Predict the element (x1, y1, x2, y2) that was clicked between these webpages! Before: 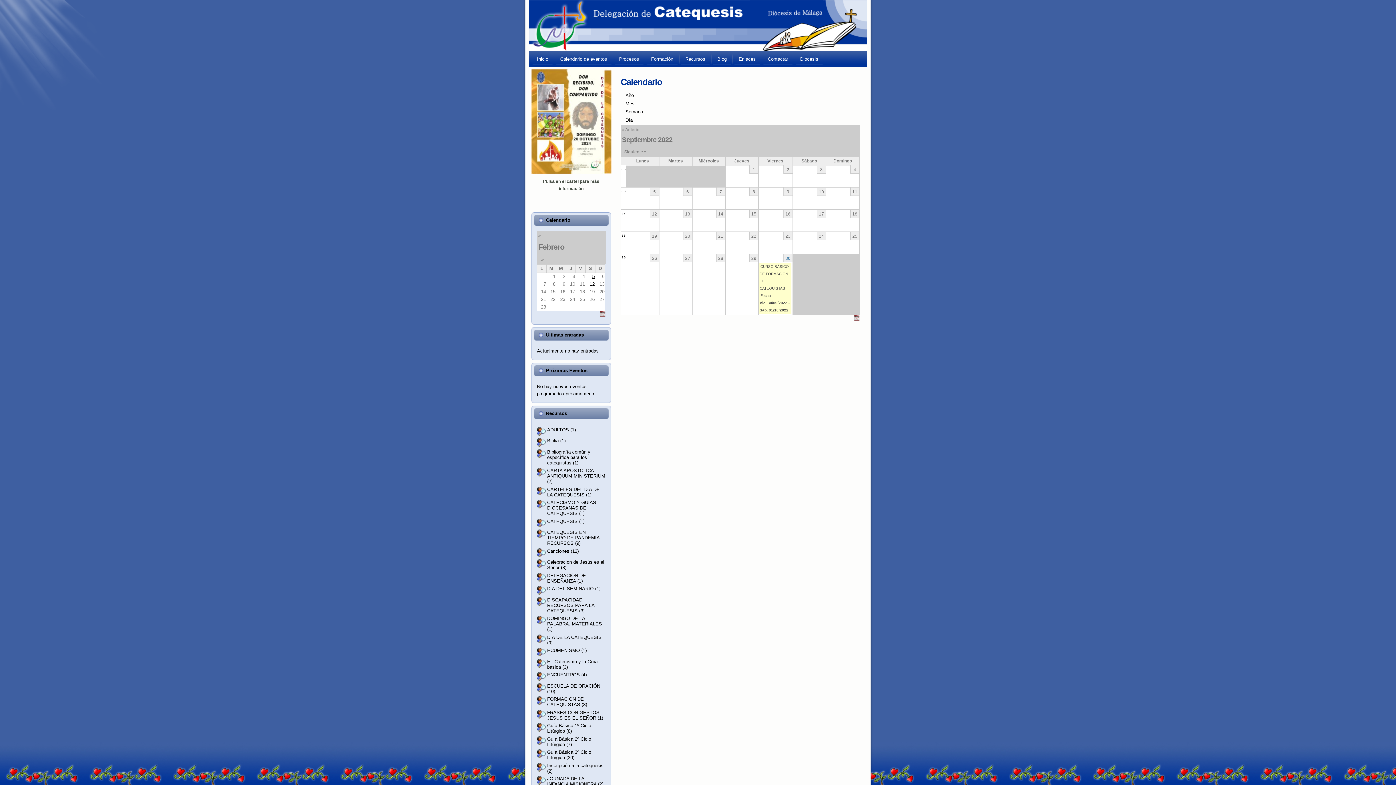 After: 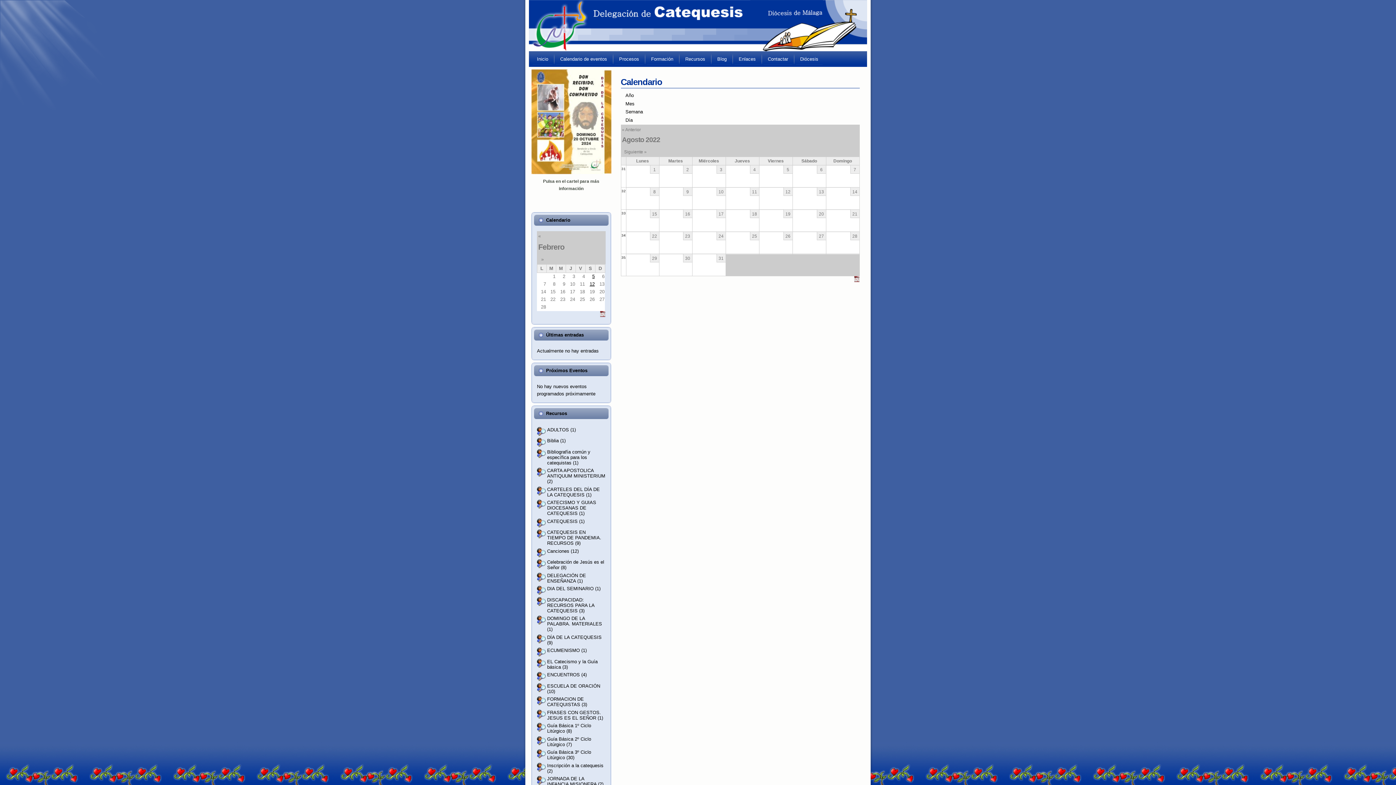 Action: bbox: (622, 127, 641, 132) label: « Anterior